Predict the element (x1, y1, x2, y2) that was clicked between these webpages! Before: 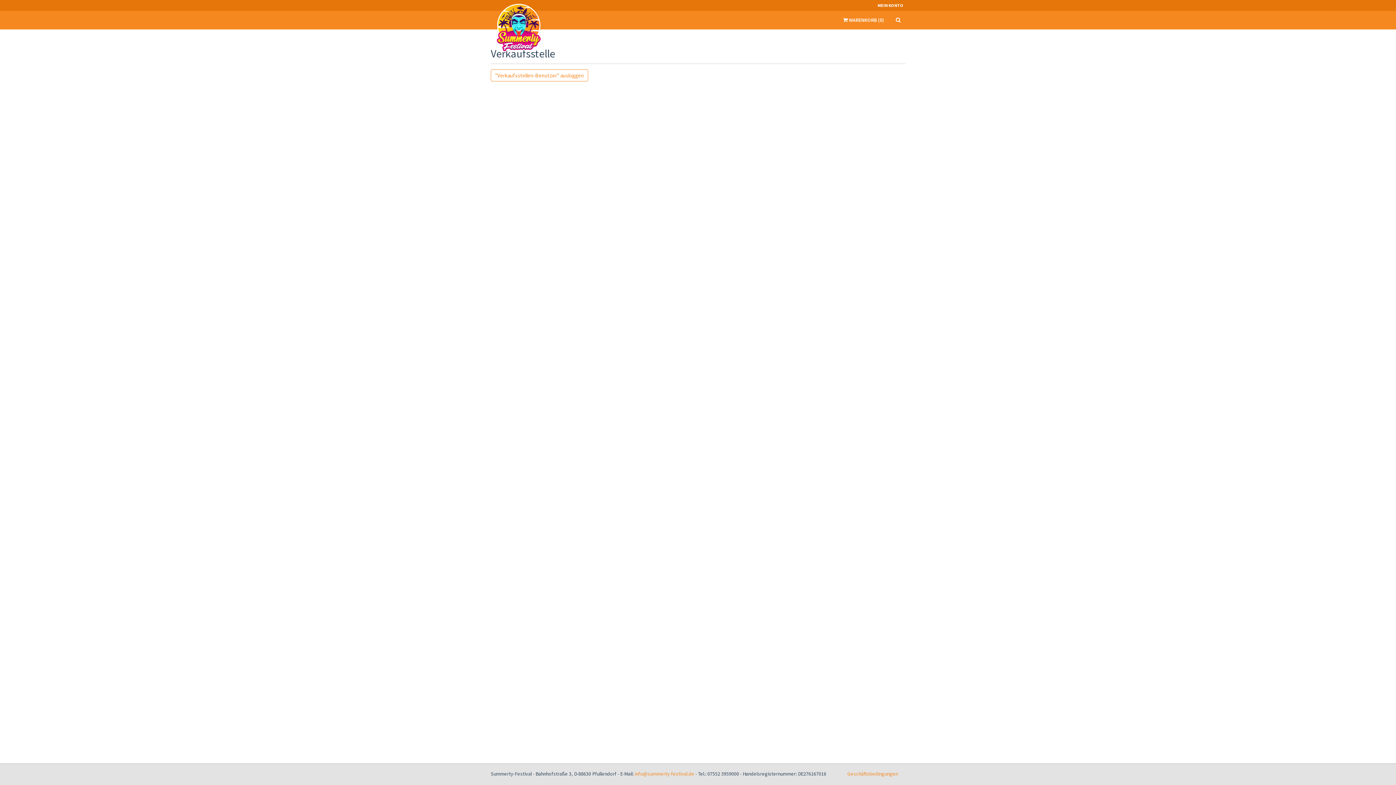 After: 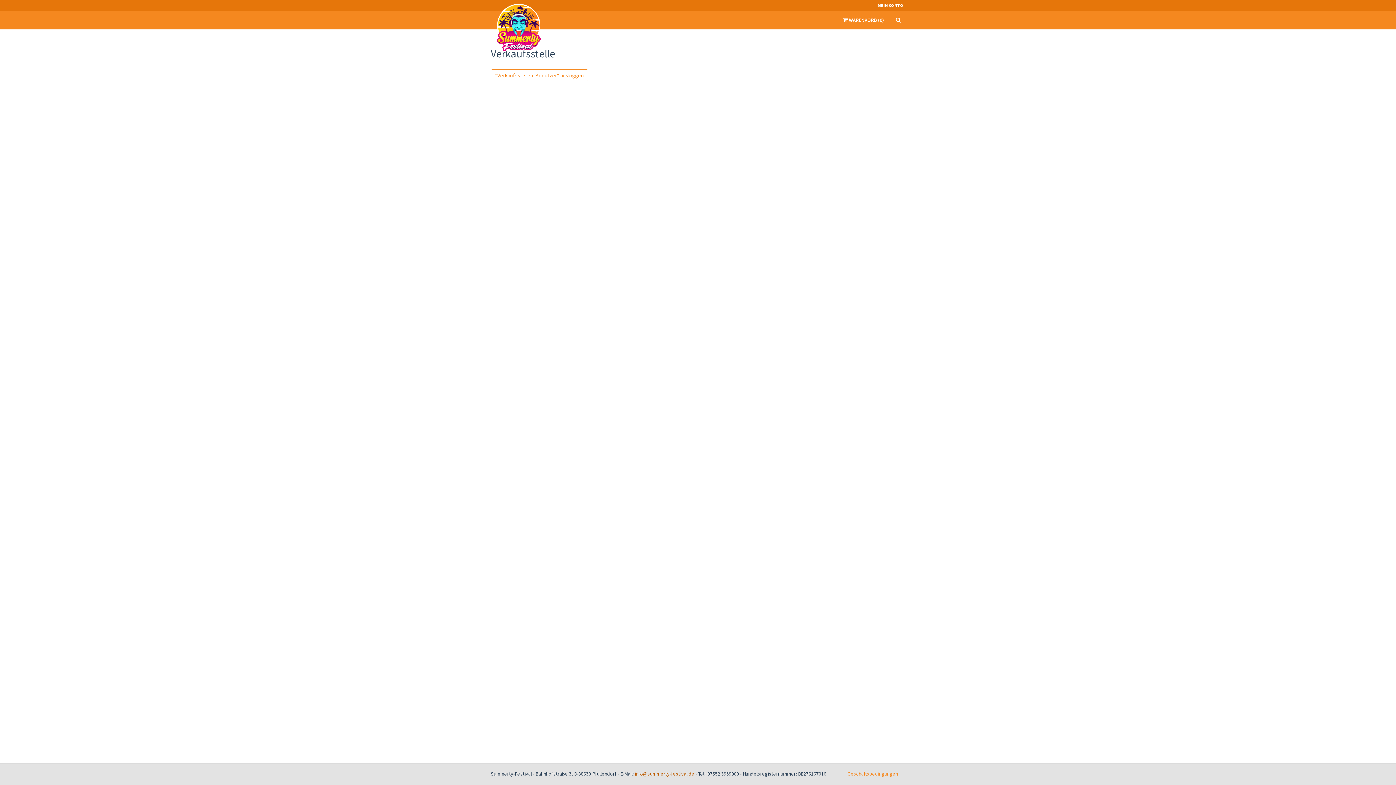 Action: label: info@summerty-festival.de bbox: (634, 770, 694, 777)